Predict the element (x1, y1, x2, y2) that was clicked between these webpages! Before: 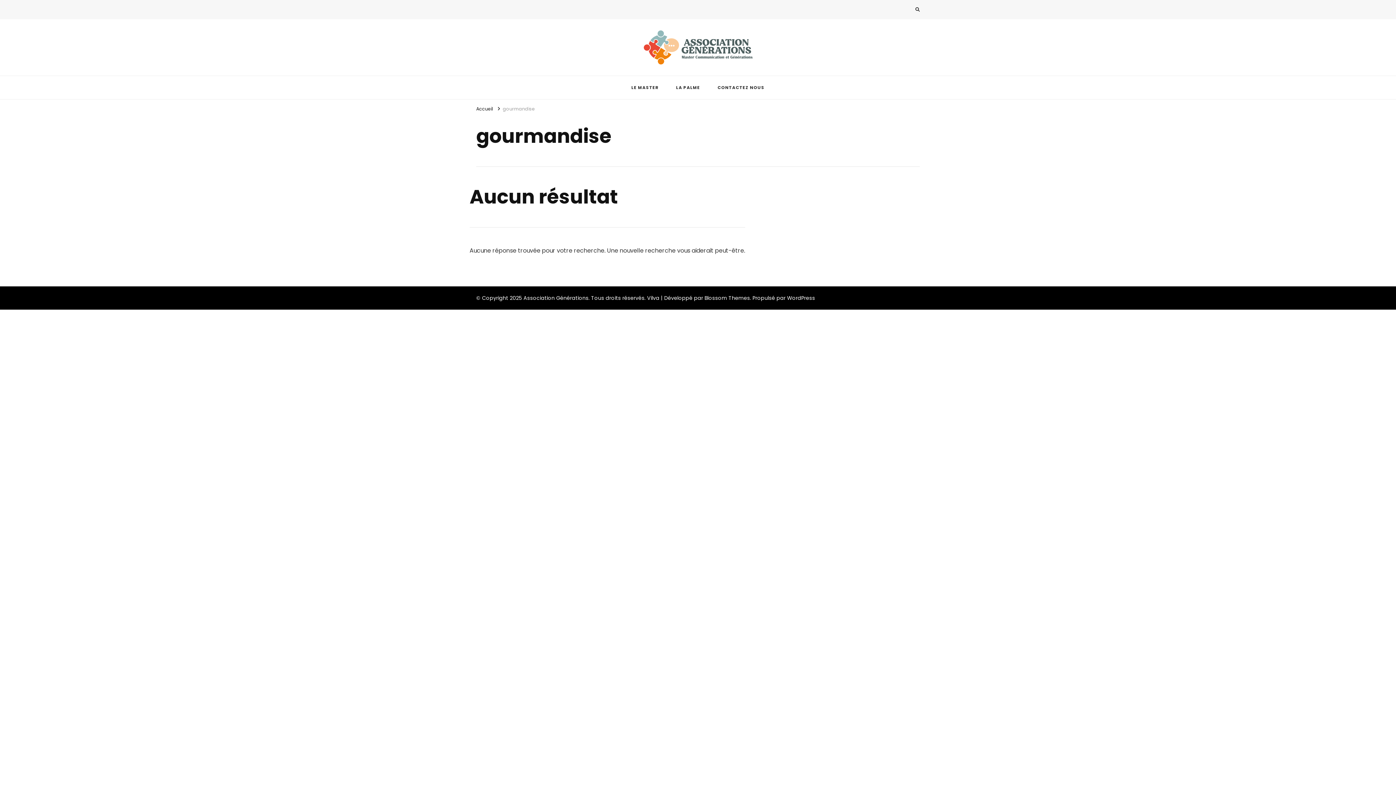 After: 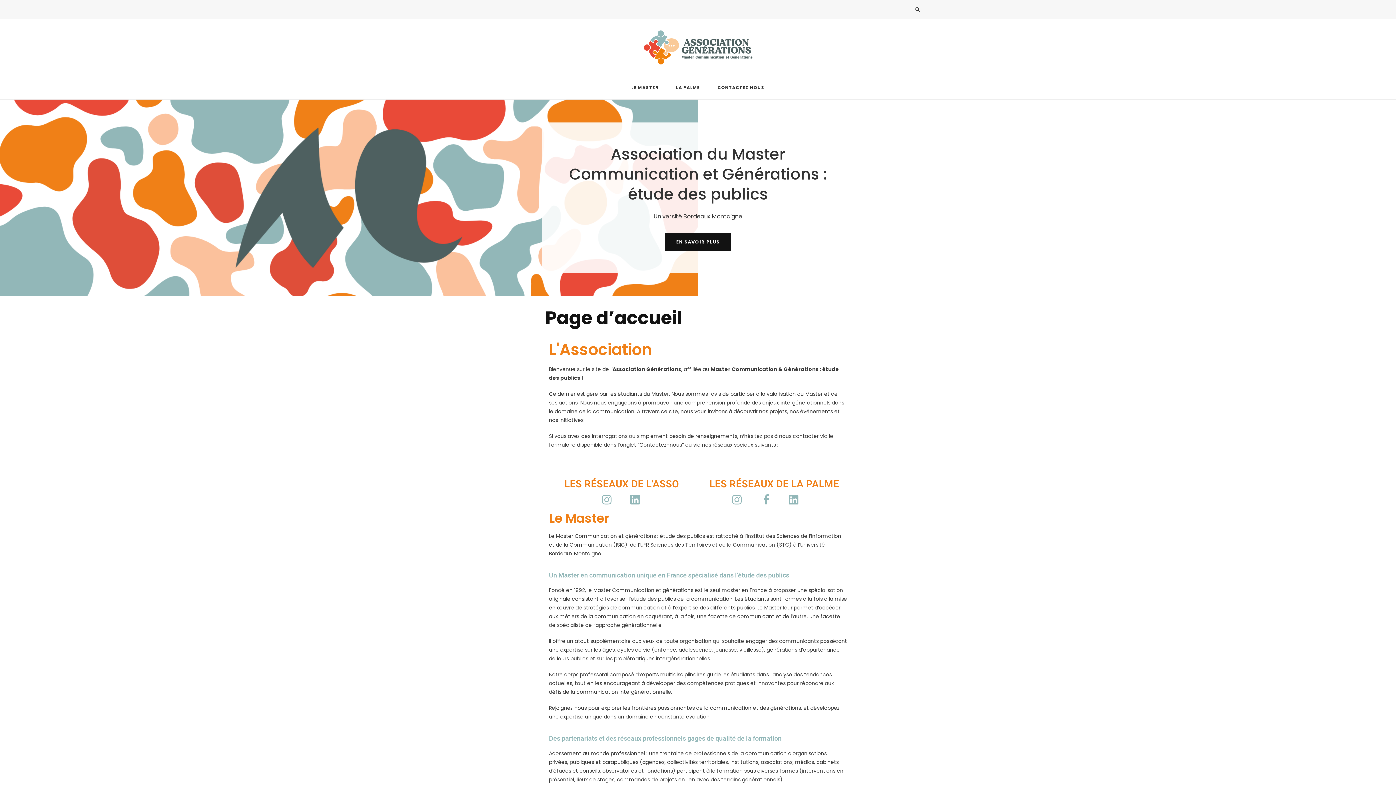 Action: bbox: (643, 30, 752, 64)